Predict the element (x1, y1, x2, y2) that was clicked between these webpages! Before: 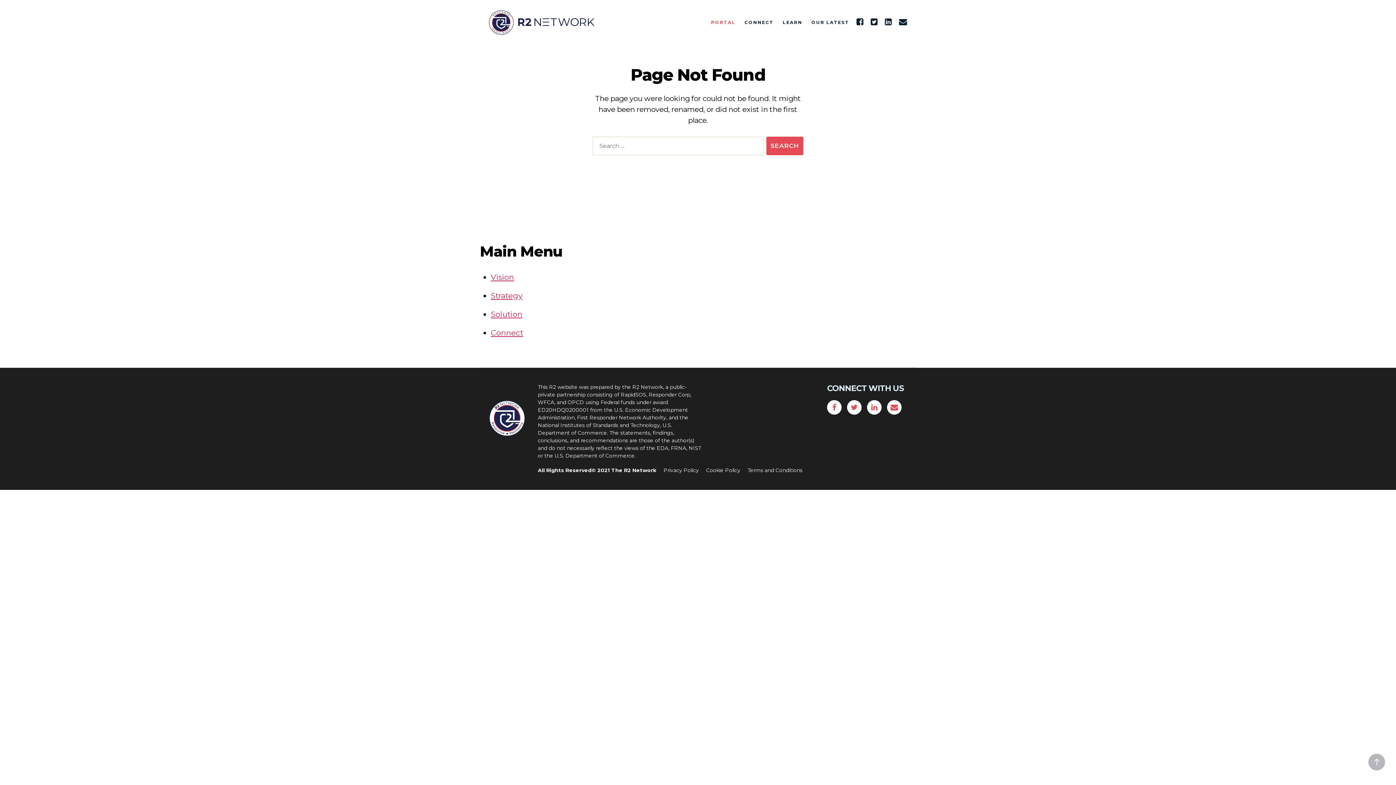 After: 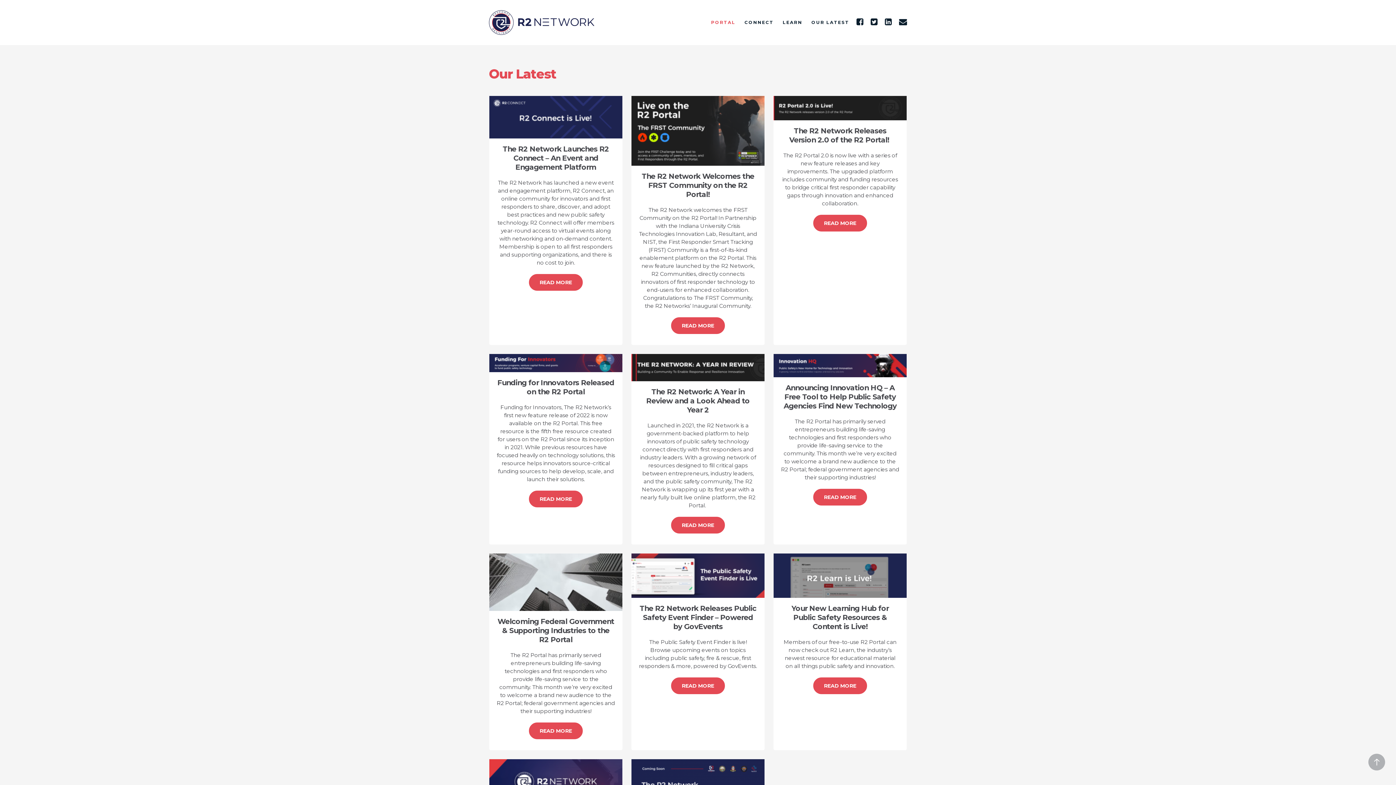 Action: bbox: (811, 19, 849, 25) label: OUR LATEST